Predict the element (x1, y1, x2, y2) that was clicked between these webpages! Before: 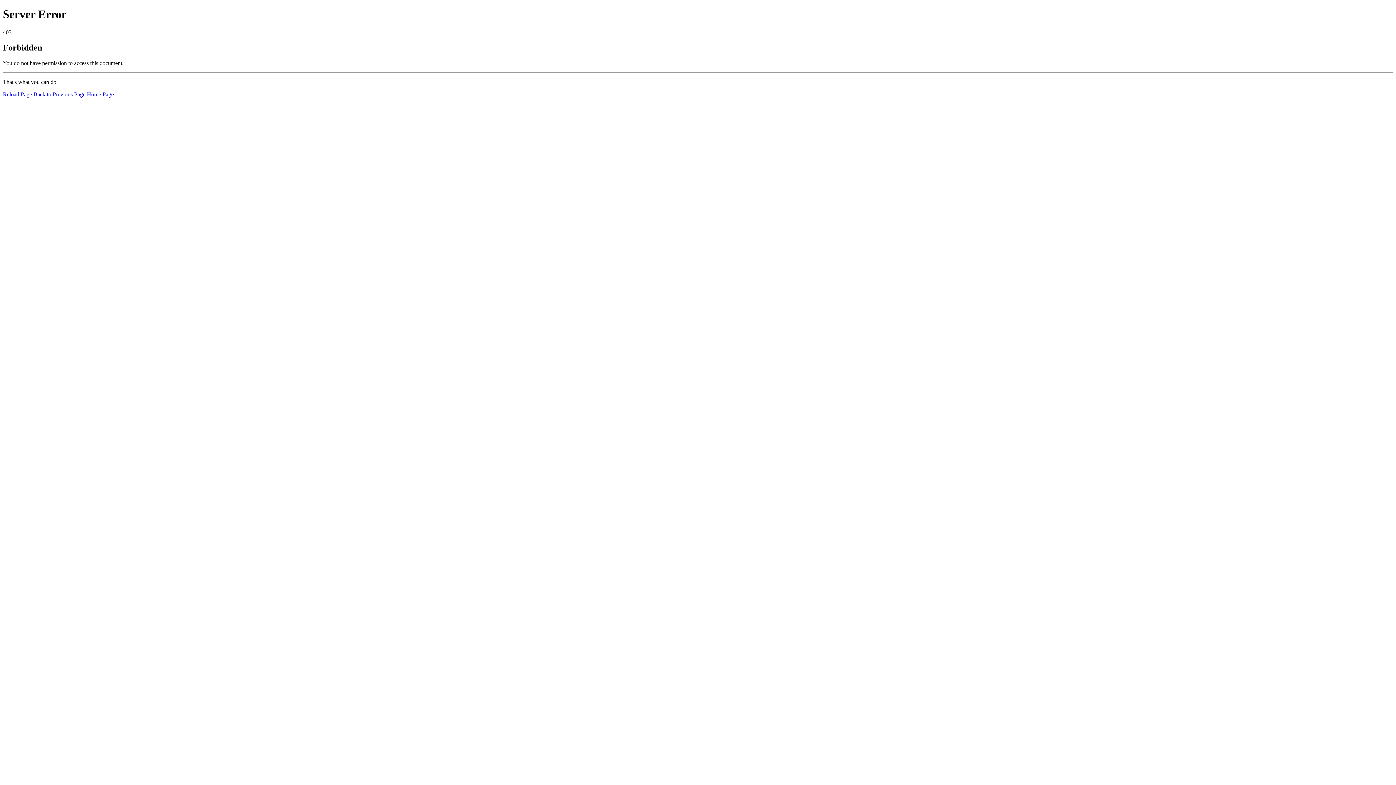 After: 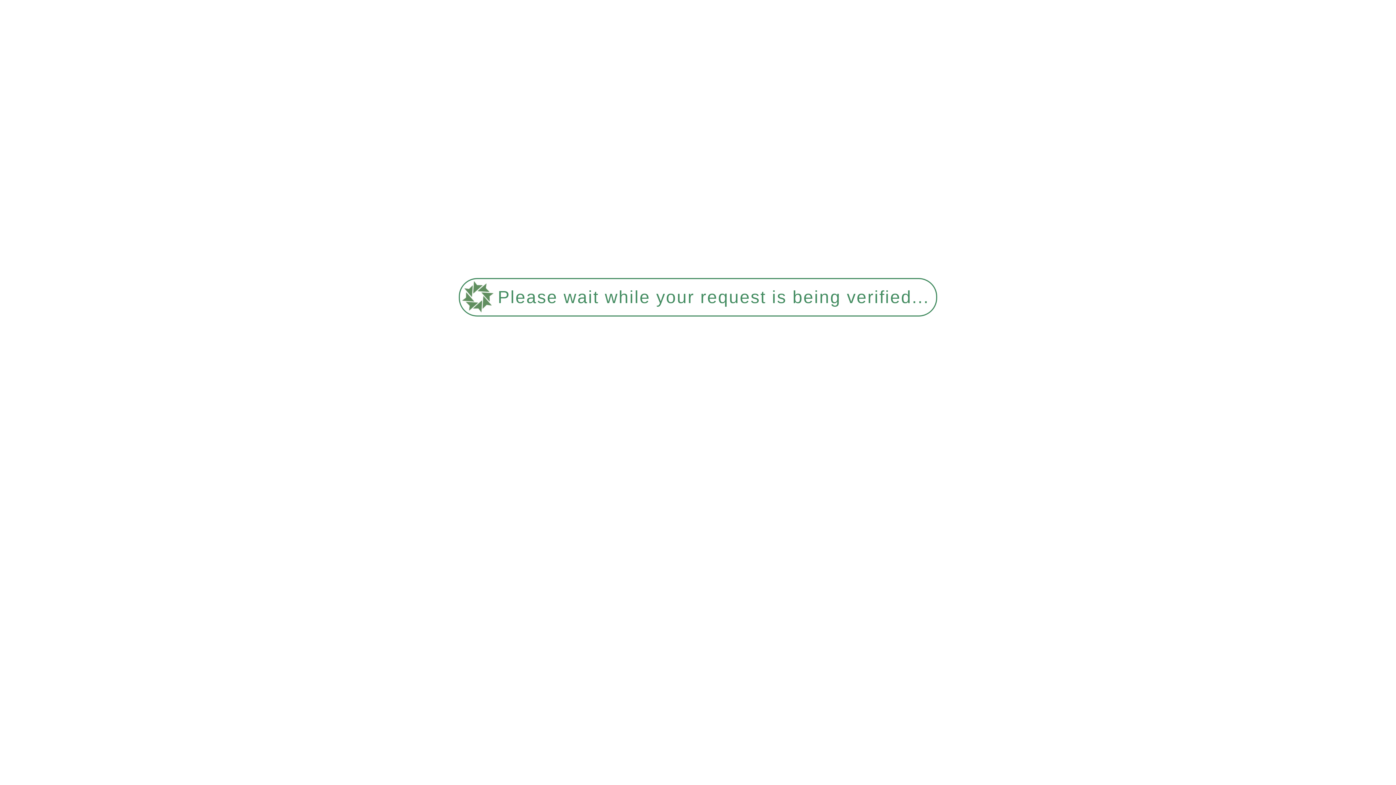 Action: label: Home Page bbox: (86, 91, 113, 97)